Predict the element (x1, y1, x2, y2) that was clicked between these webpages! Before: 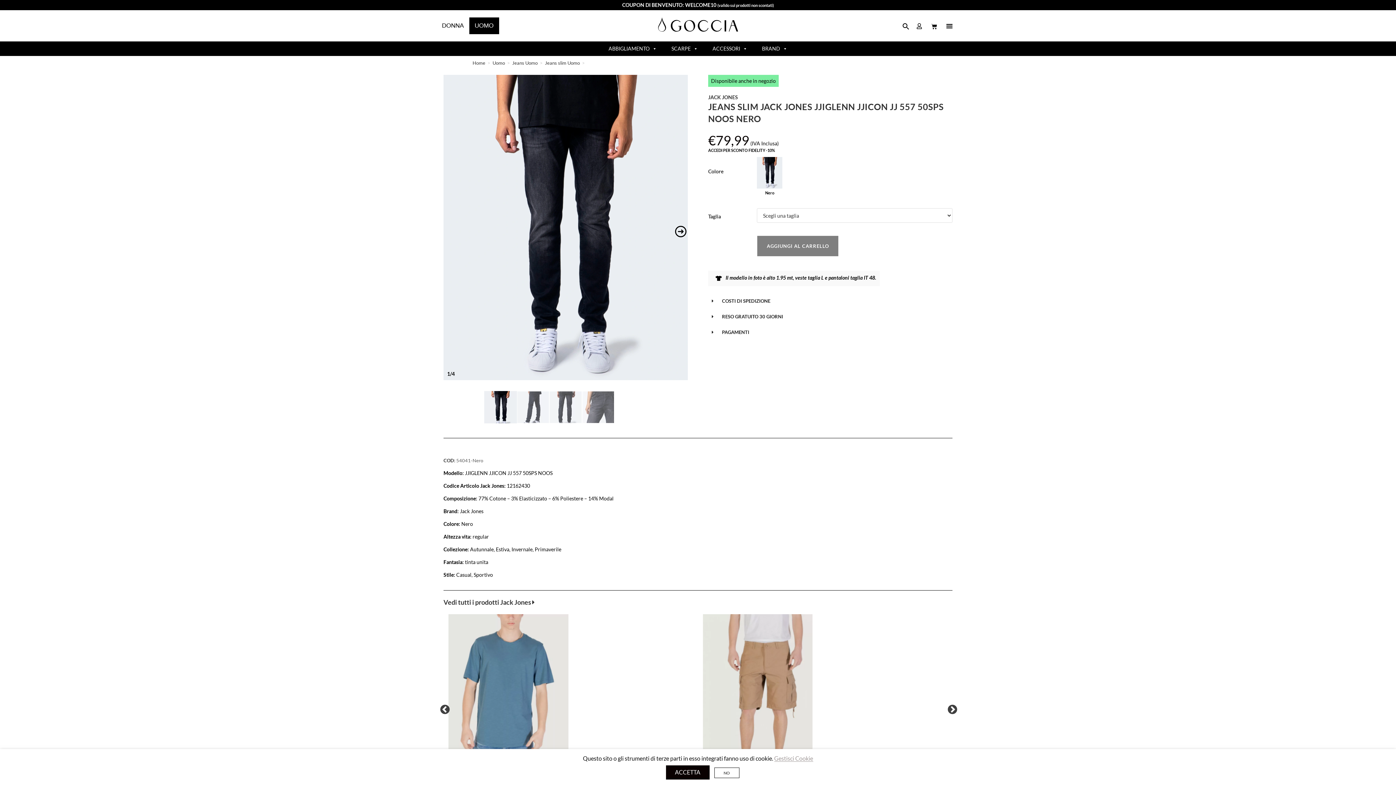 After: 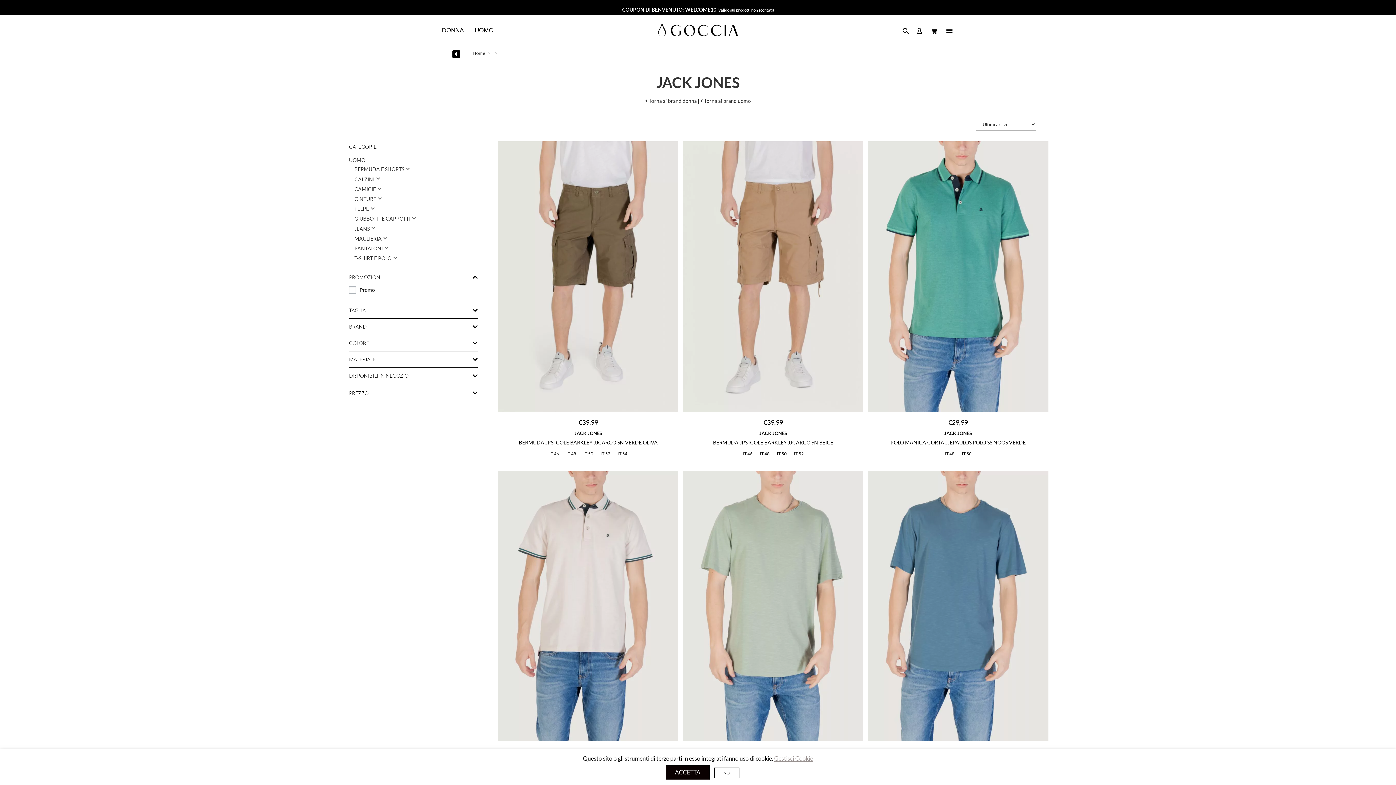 Action: bbox: (443, 598, 534, 606) label: Vedi tutti i prodotti Jack Jones 